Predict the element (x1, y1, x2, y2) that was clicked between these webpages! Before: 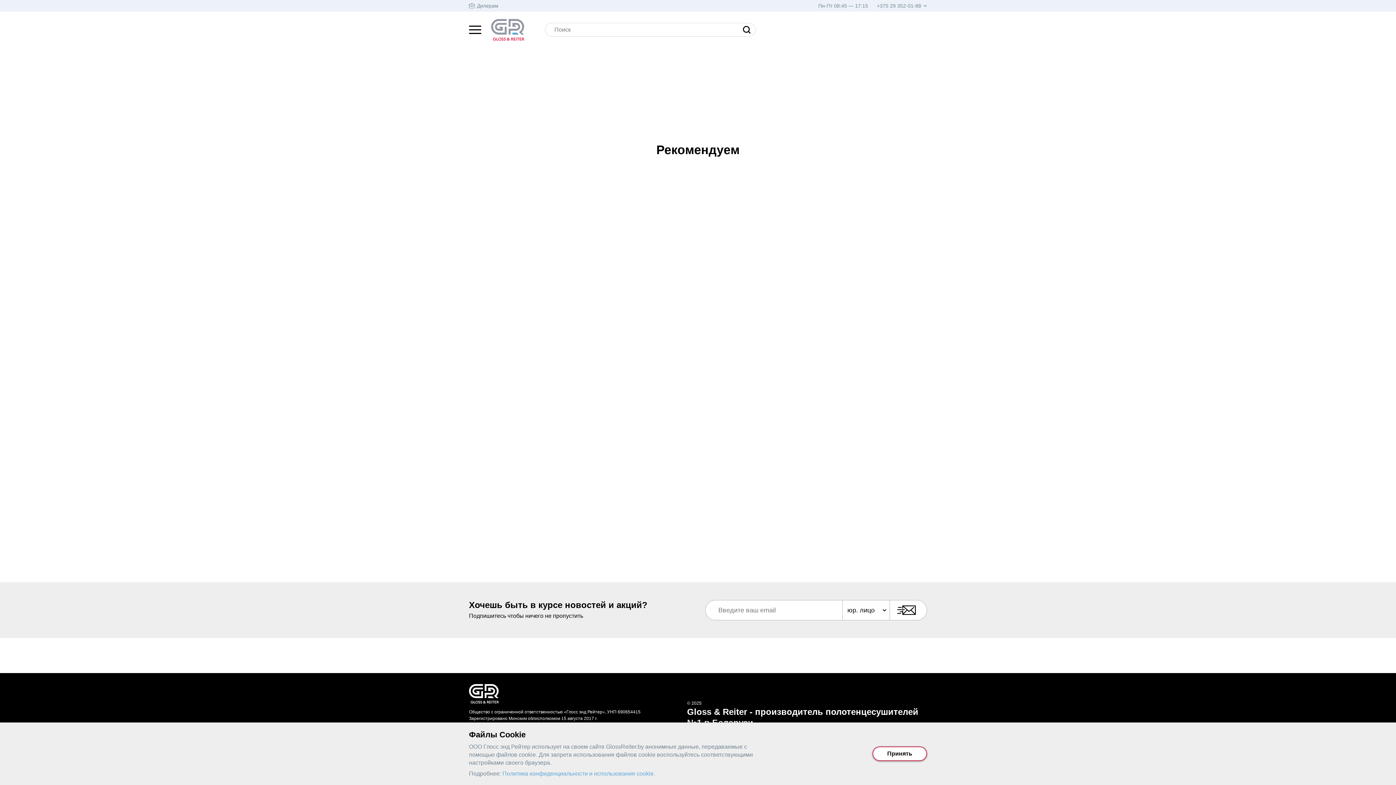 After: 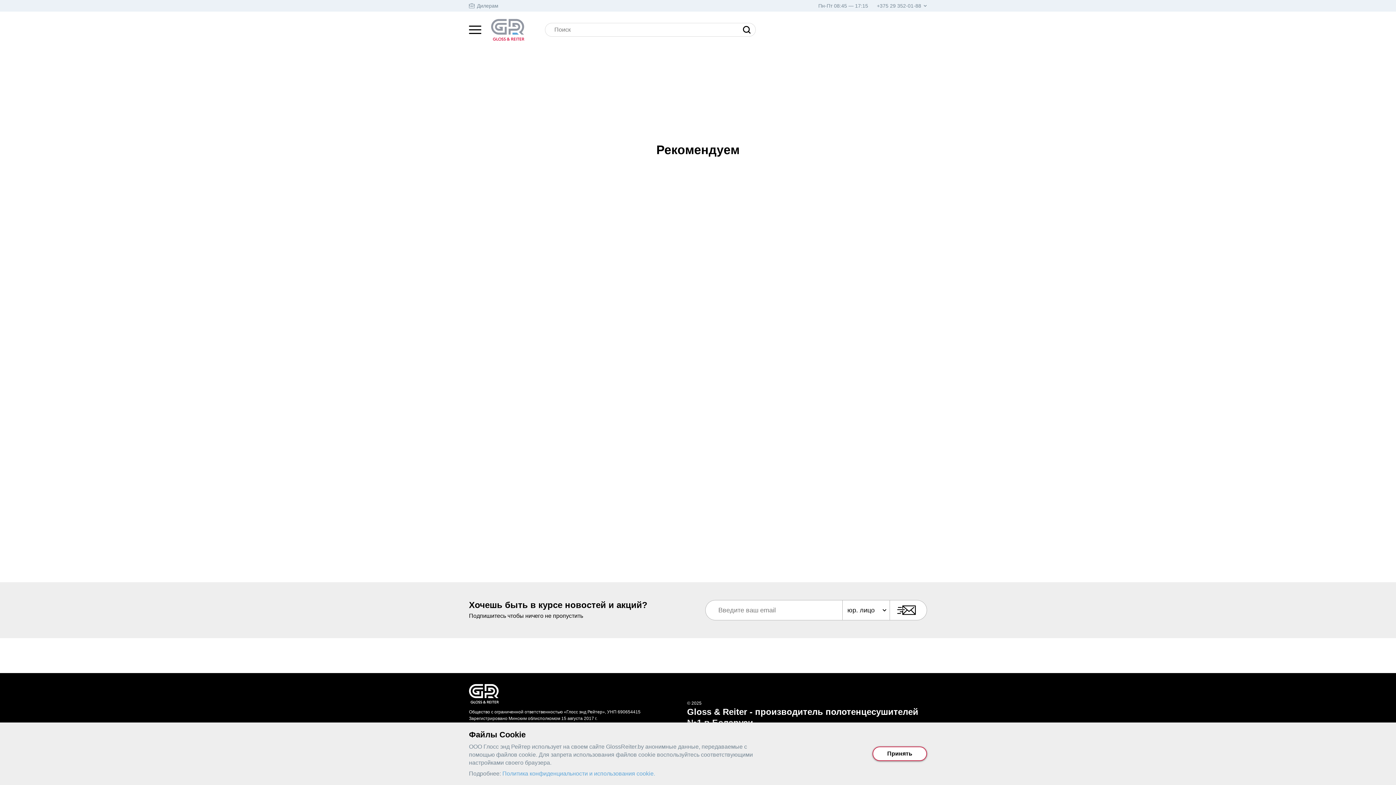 Action: bbox: (687, 684, 694, 691)